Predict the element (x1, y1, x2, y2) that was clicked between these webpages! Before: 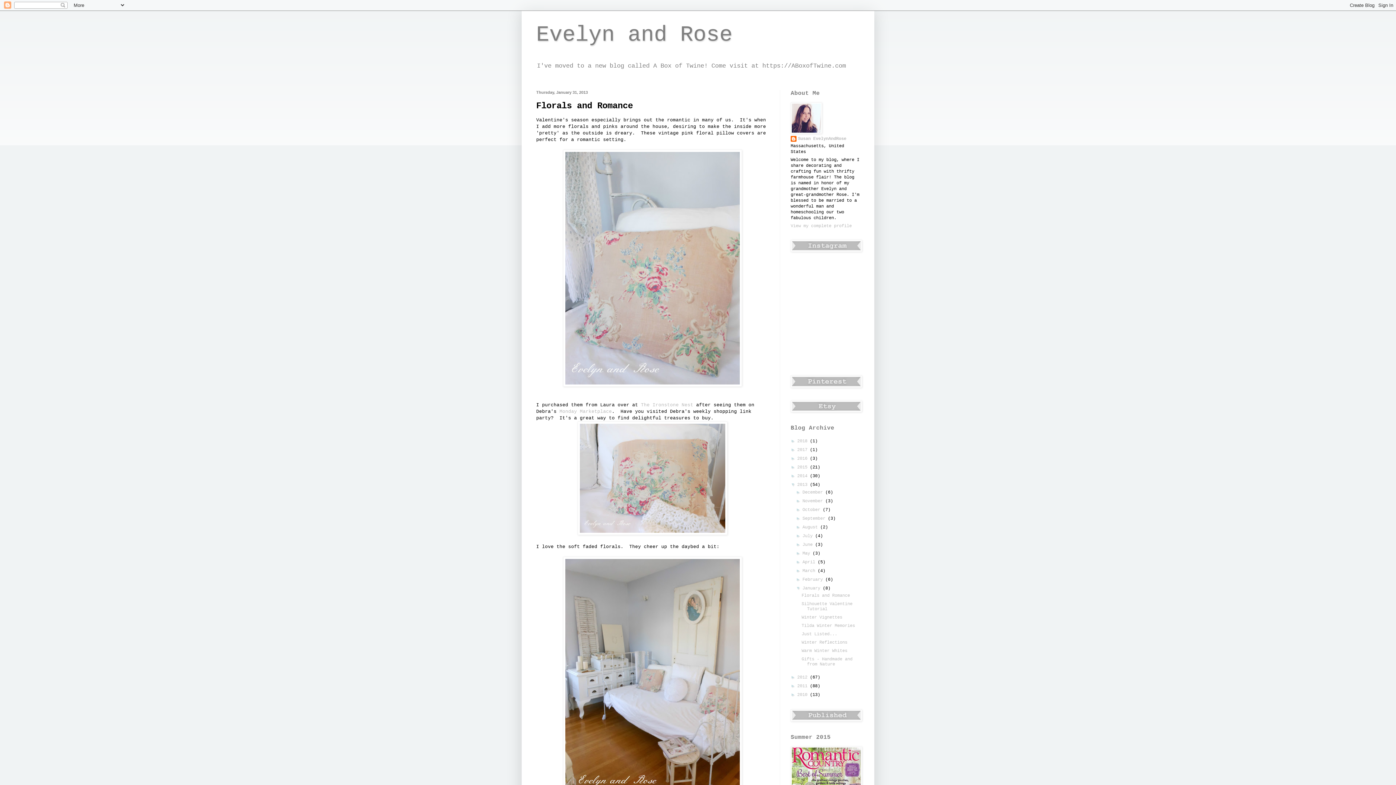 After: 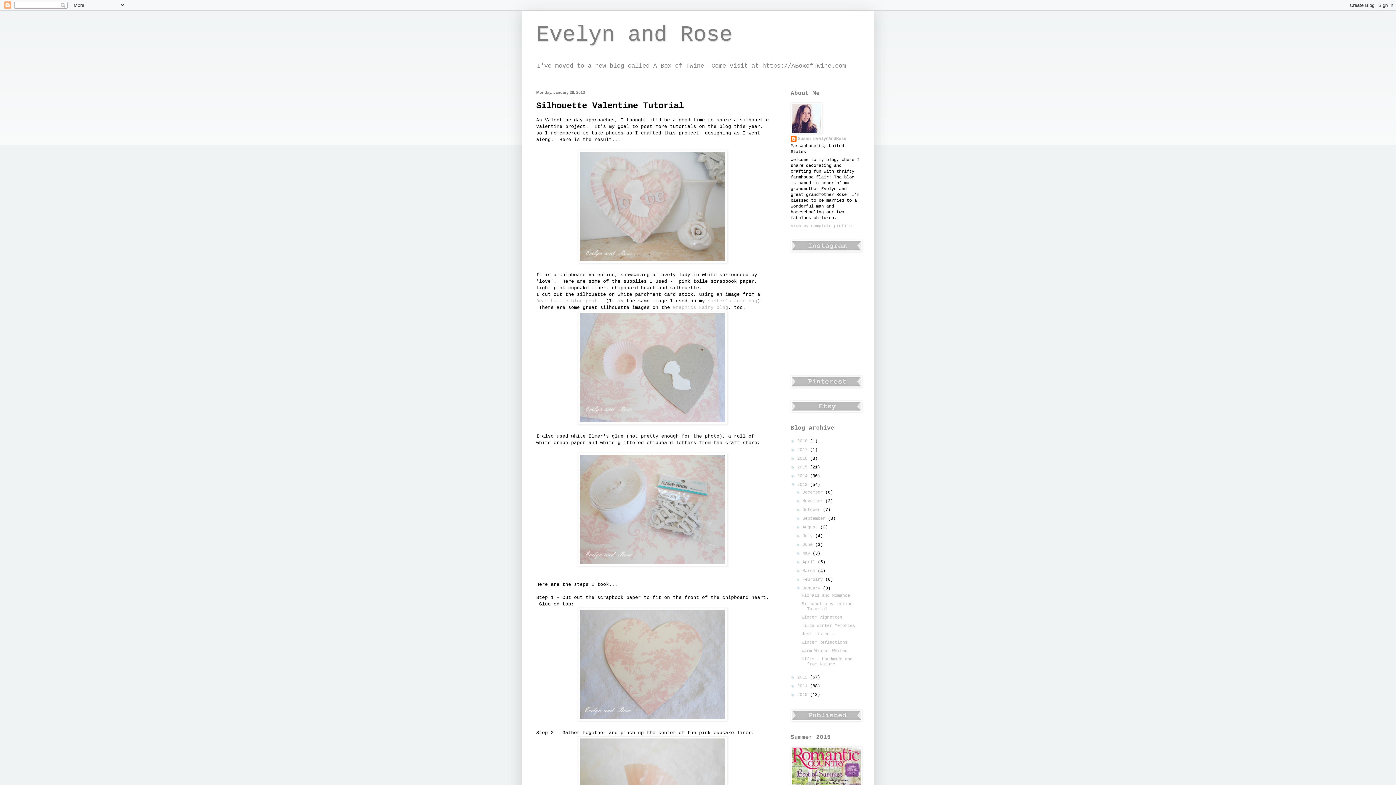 Action: label: Silhouette Valentine Tutorial bbox: (801, 601, 852, 612)